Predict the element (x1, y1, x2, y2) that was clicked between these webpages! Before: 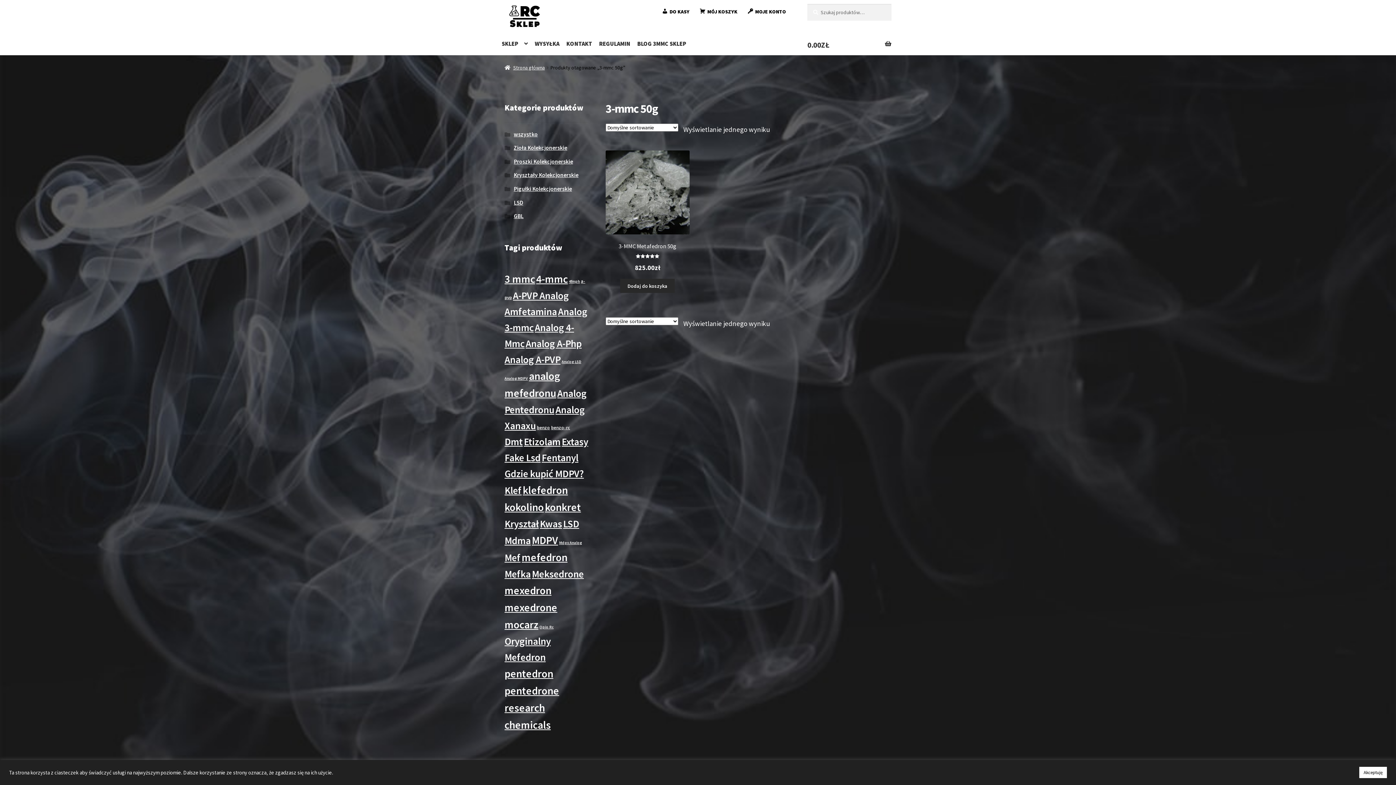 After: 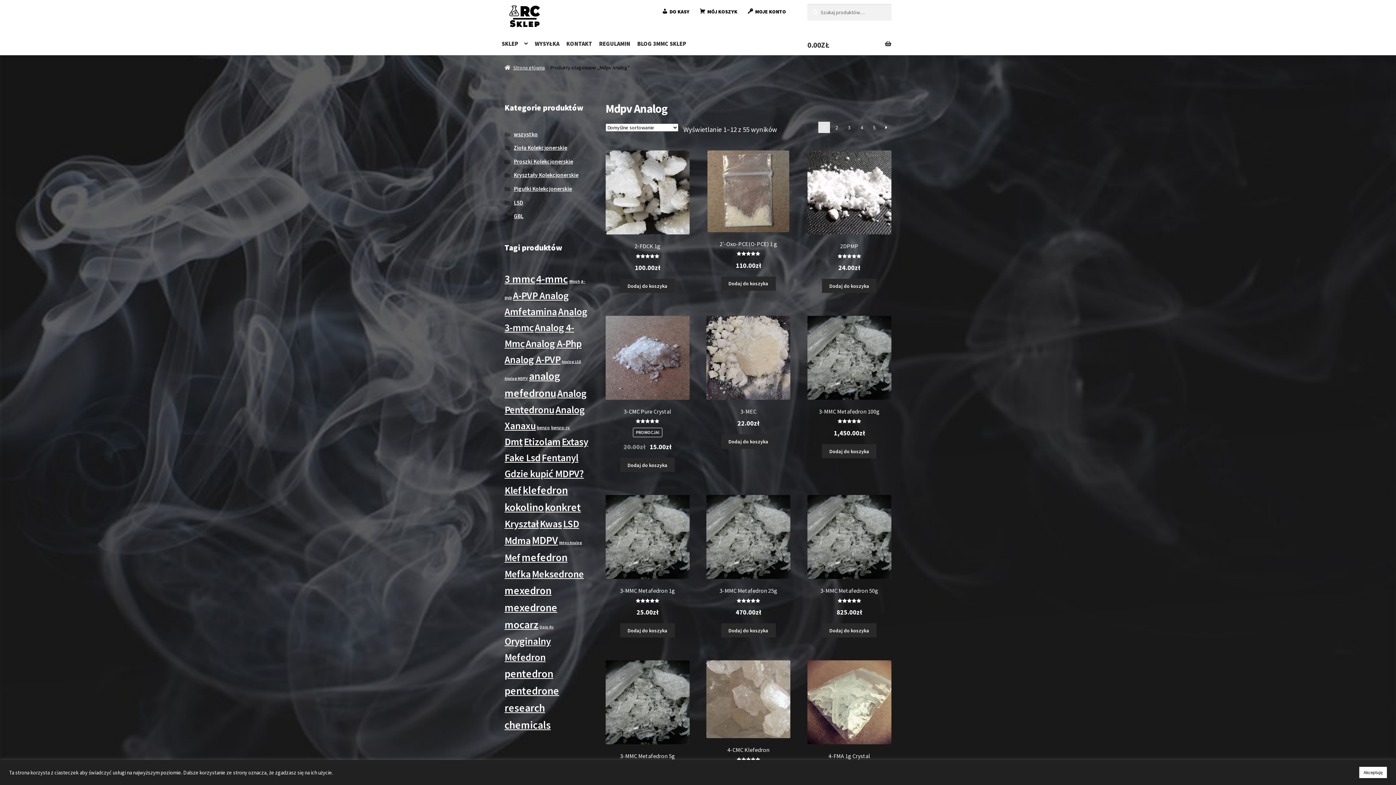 Action: bbox: (559, 540, 582, 545) label: Mdpv Analog (55 produktów)